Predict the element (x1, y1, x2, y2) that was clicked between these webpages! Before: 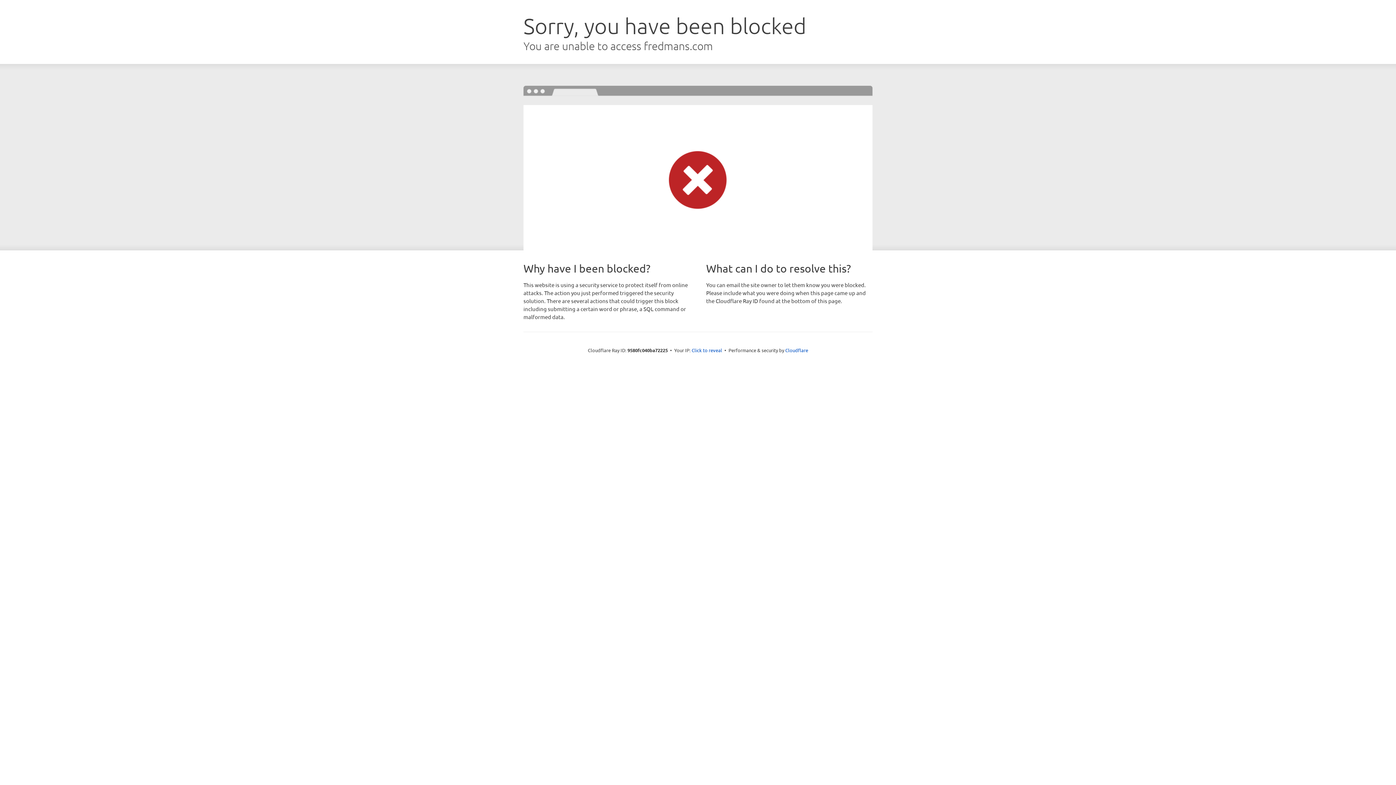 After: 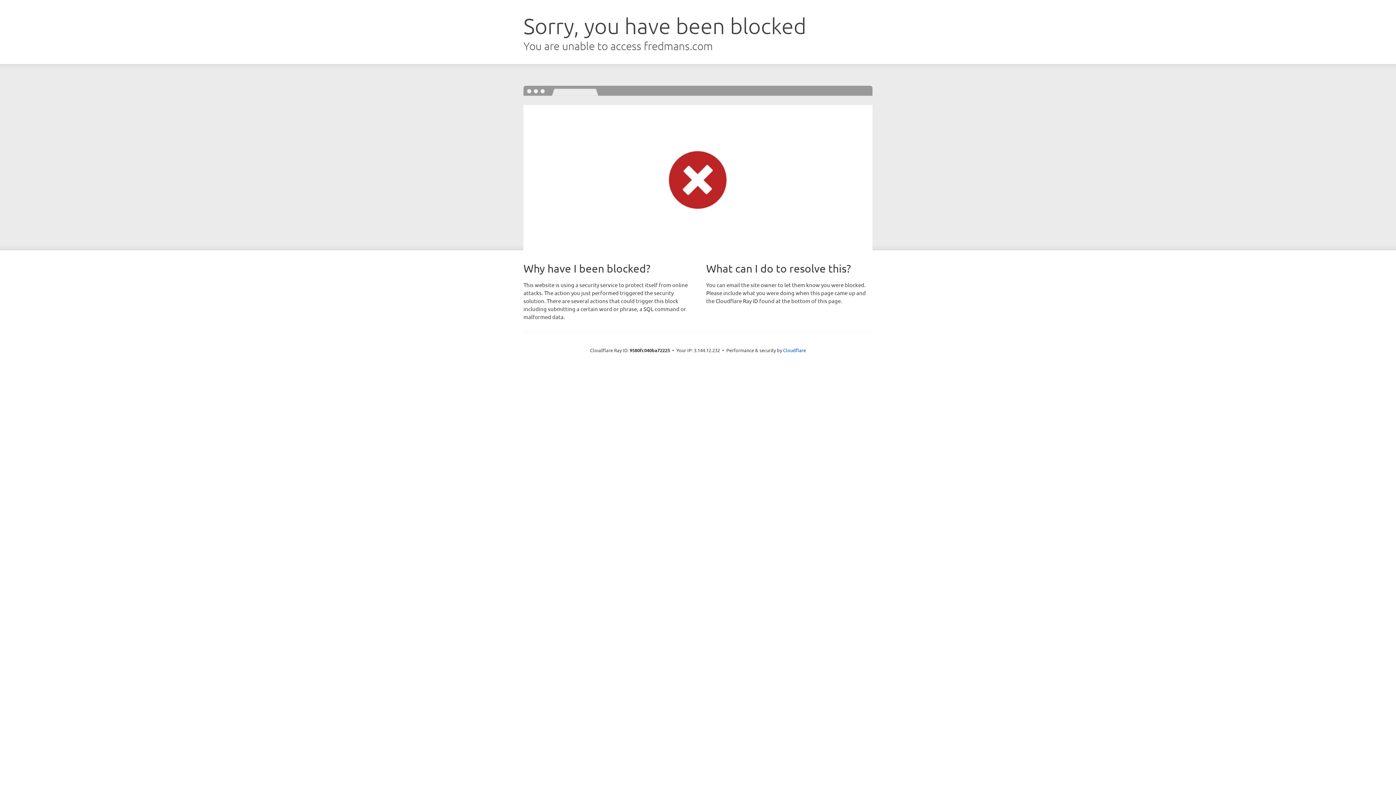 Action: bbox: (691, 346, 722, 353) label: Click to reveal